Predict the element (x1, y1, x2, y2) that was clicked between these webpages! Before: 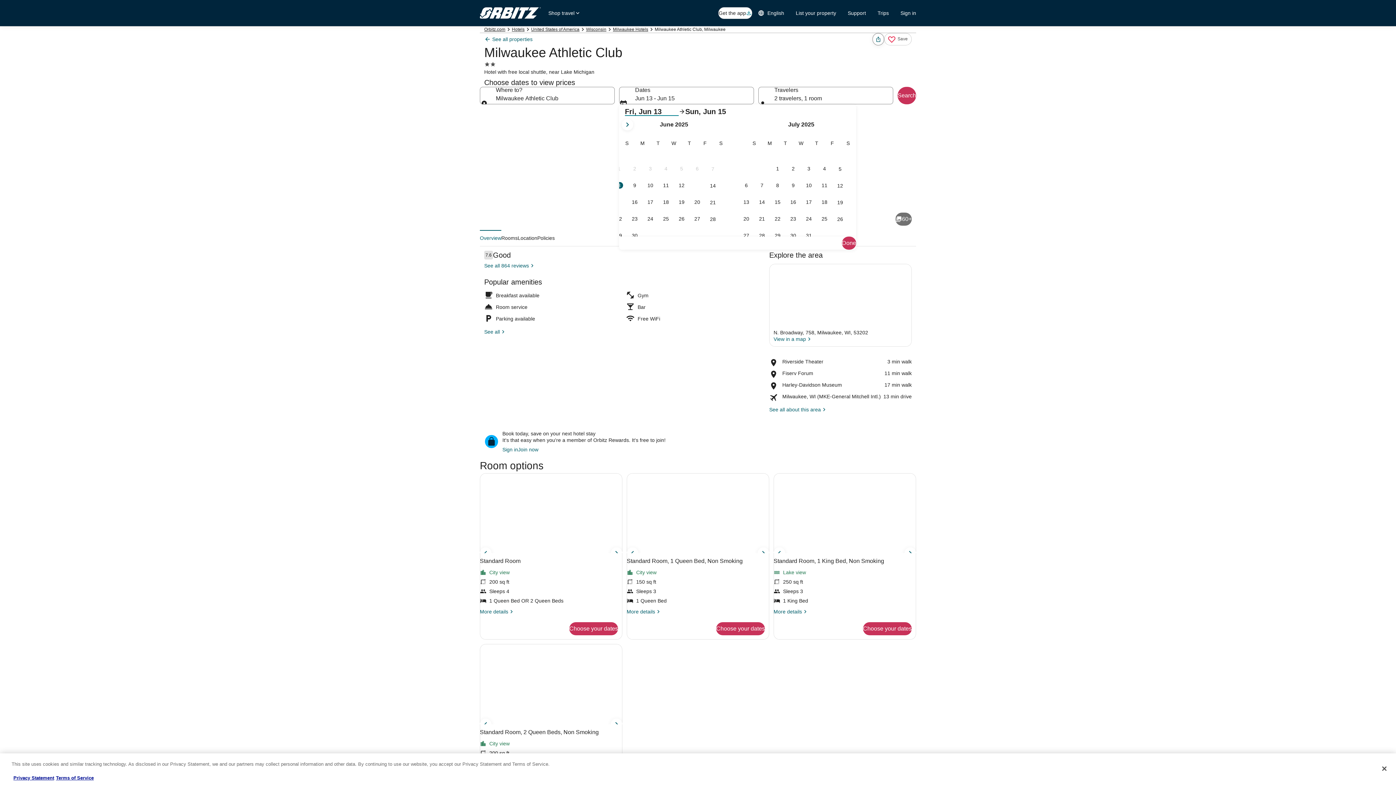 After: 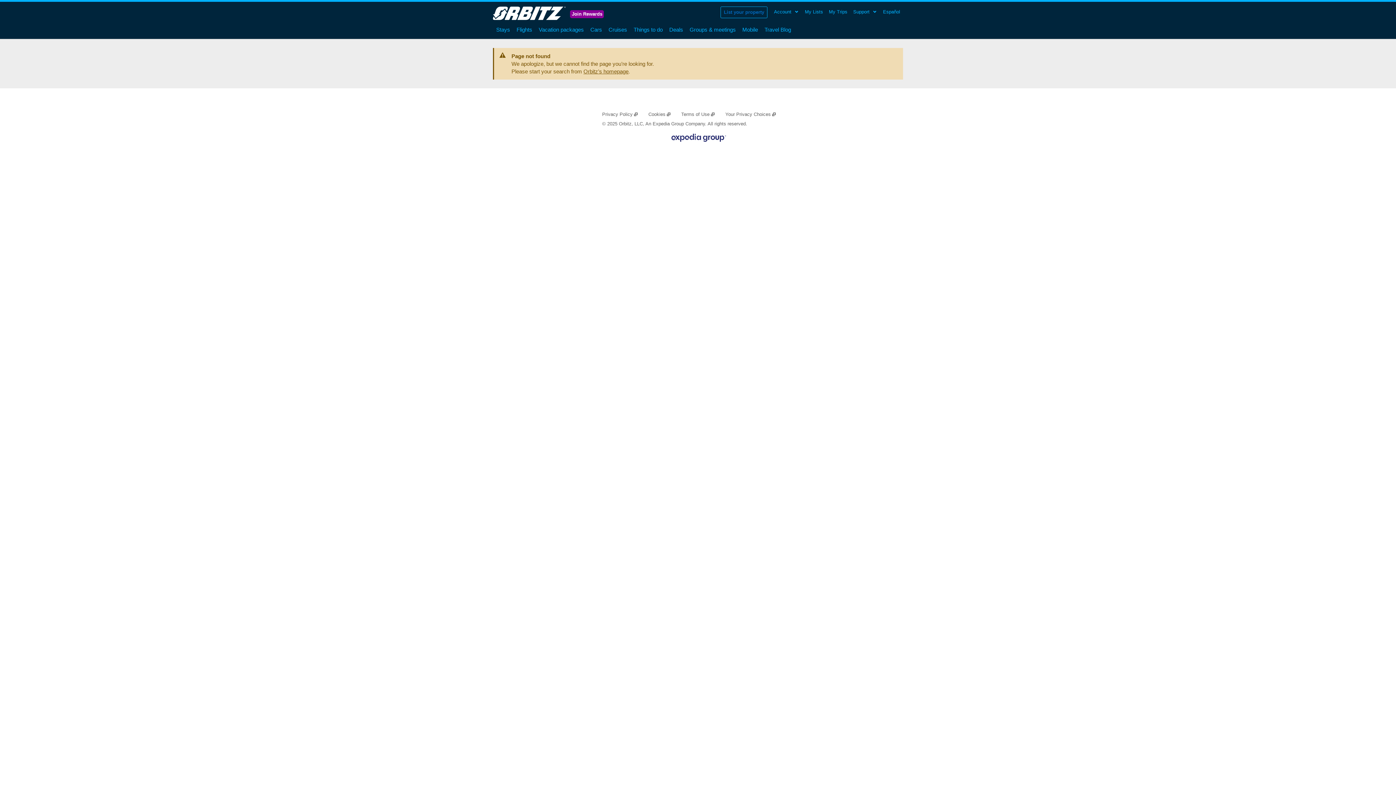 Action: bbox: (56, 775, 93, 781) label: Terms of Service